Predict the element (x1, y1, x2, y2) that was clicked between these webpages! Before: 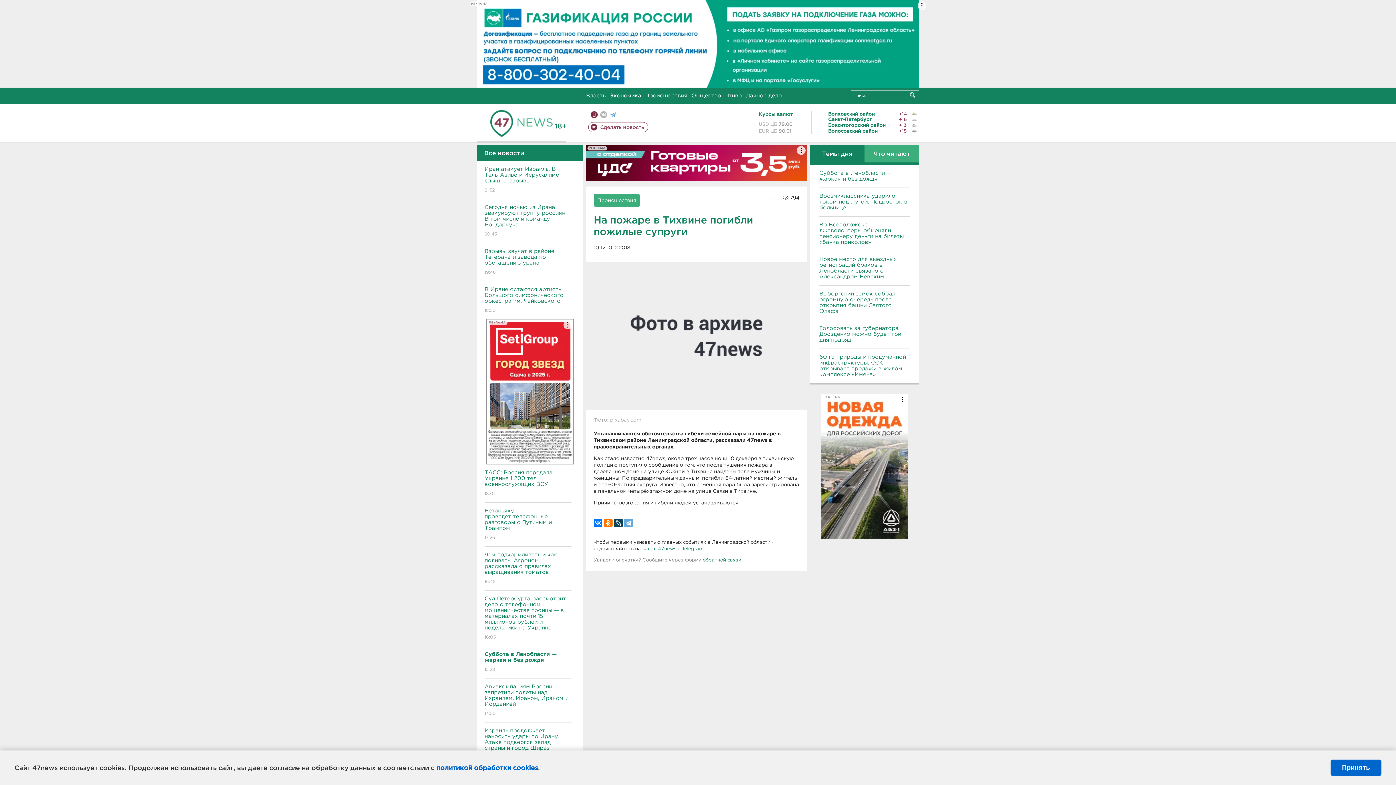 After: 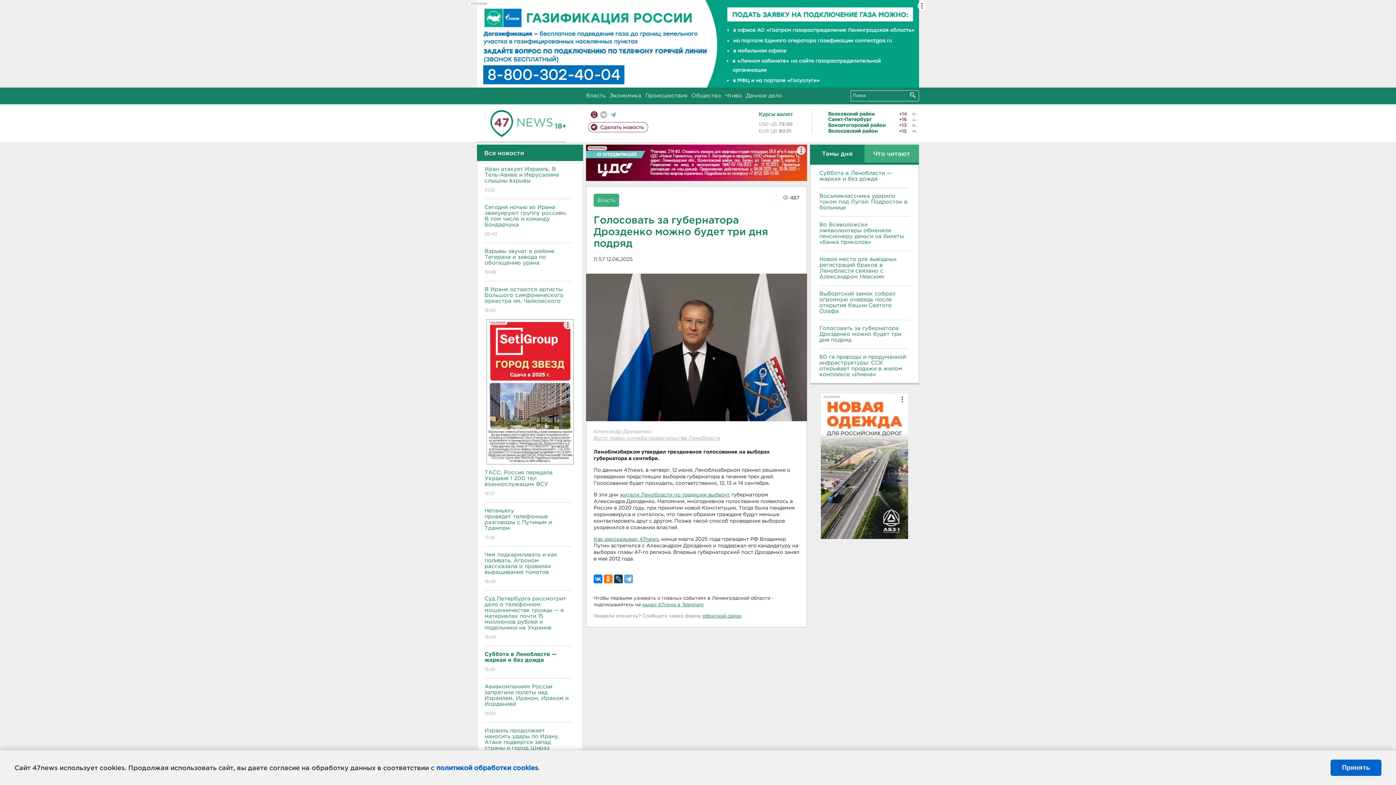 Action: label: Голосовать за губернатора Дрозденко можно будет три дня подряд bbox: (819, 325, 909, 343)